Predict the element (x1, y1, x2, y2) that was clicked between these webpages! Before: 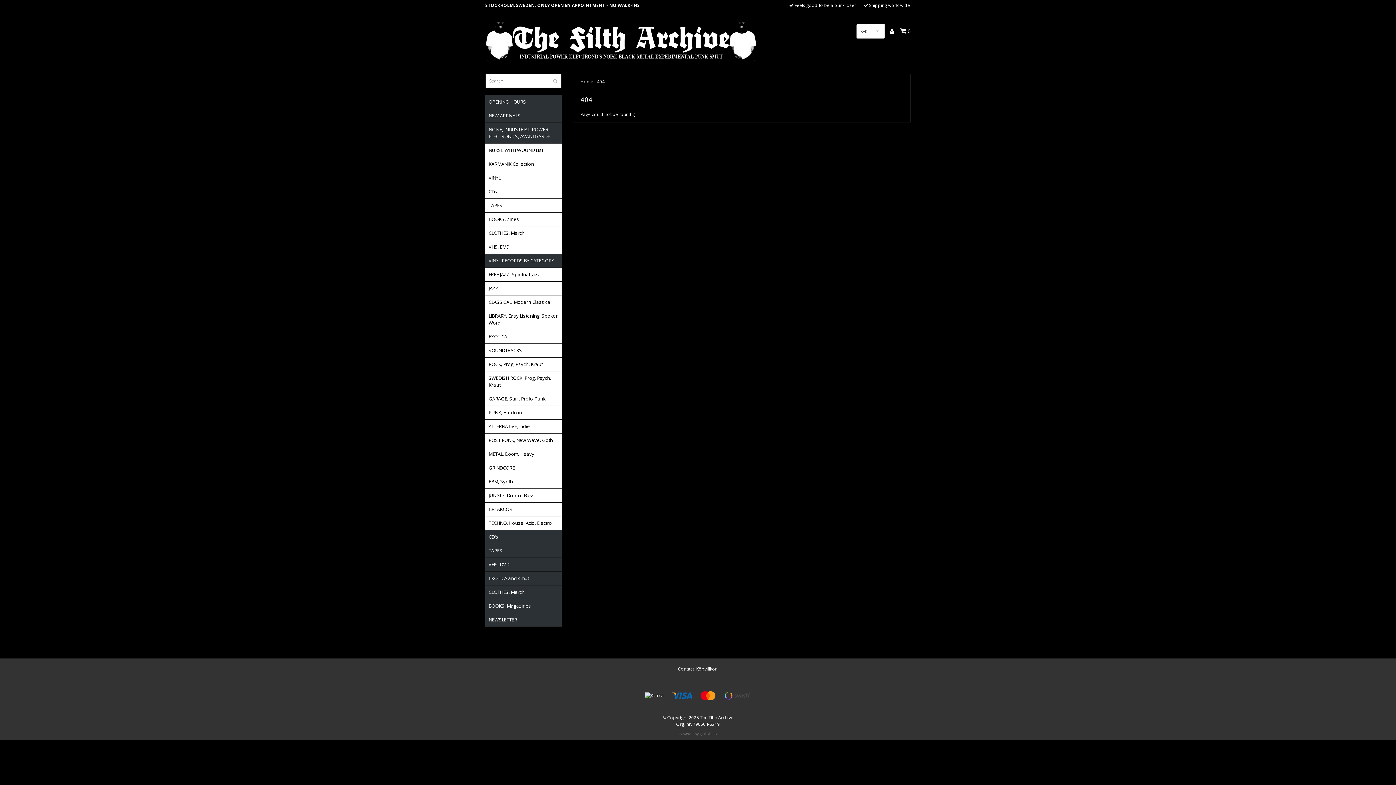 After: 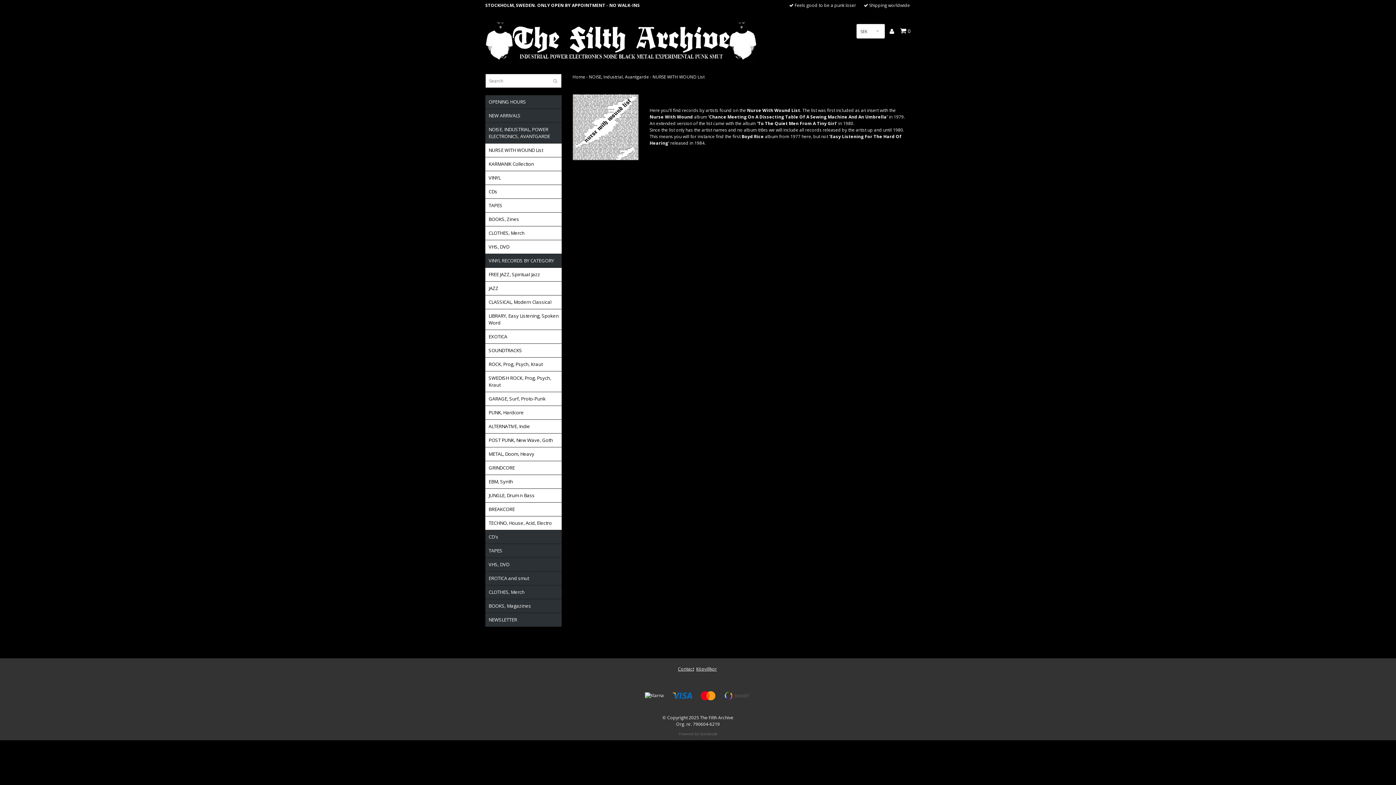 Action: bbox: (488, 143, 561, 156) label: NURSE WITH WOUND List